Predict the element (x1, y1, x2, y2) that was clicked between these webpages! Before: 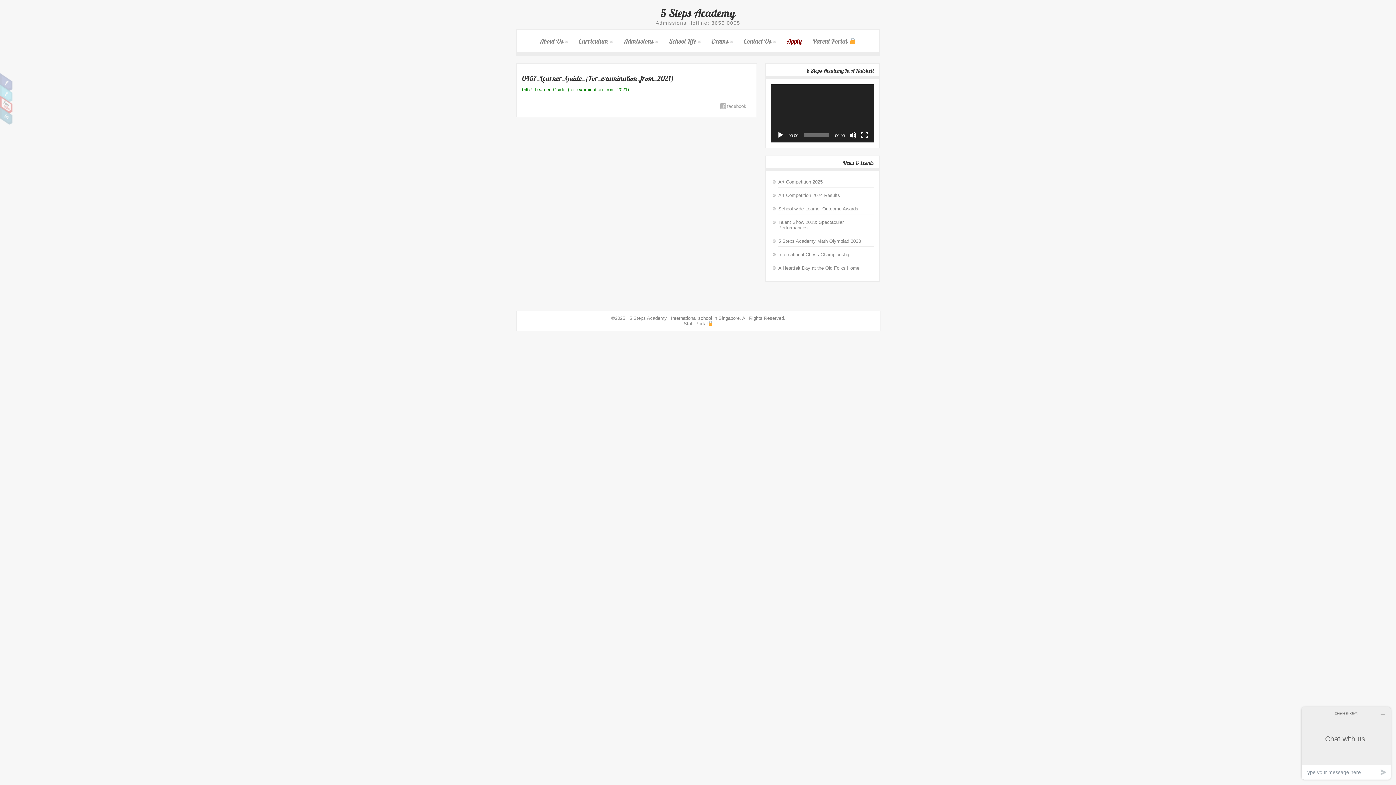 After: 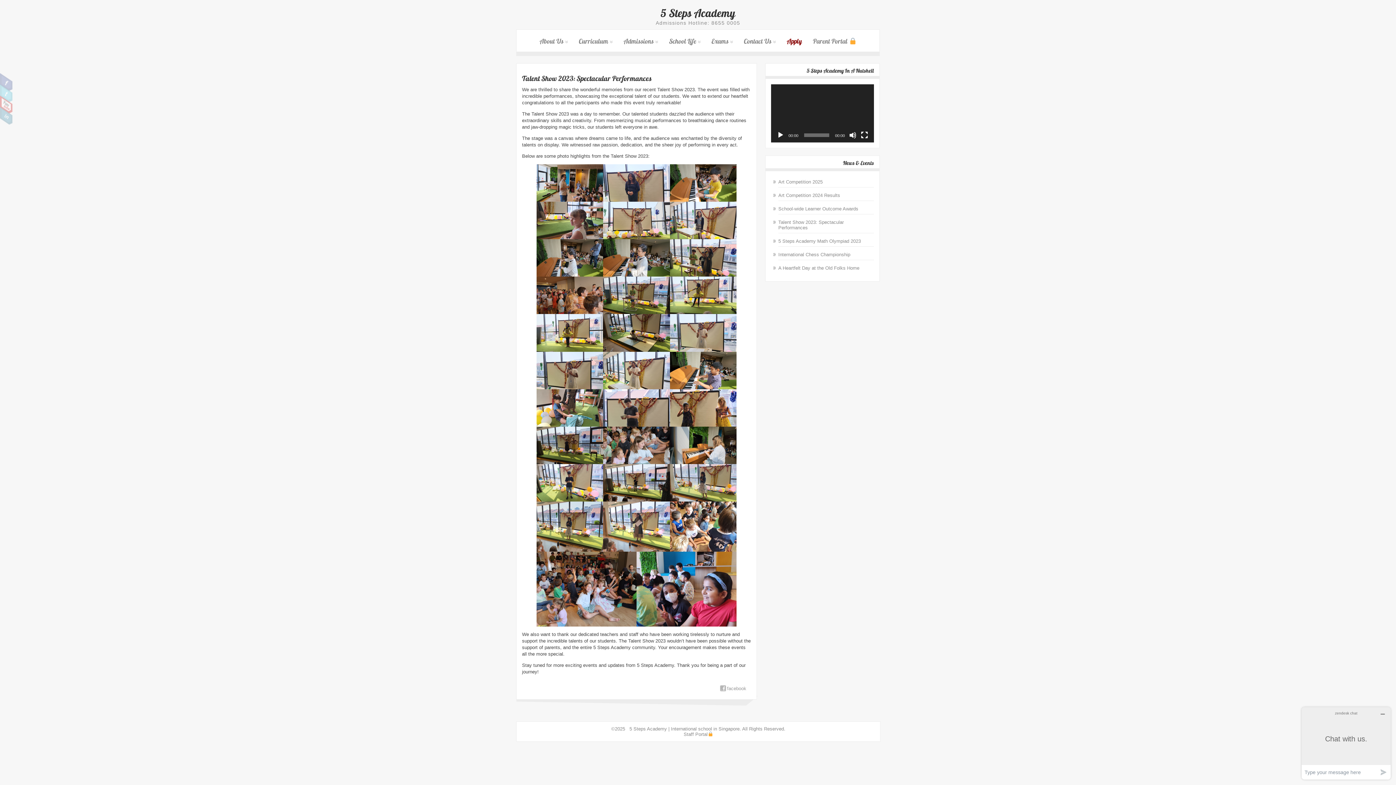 Action: label: Talent Show 2023: Spectacular Performances bbox: (778, 219, 844, 230)